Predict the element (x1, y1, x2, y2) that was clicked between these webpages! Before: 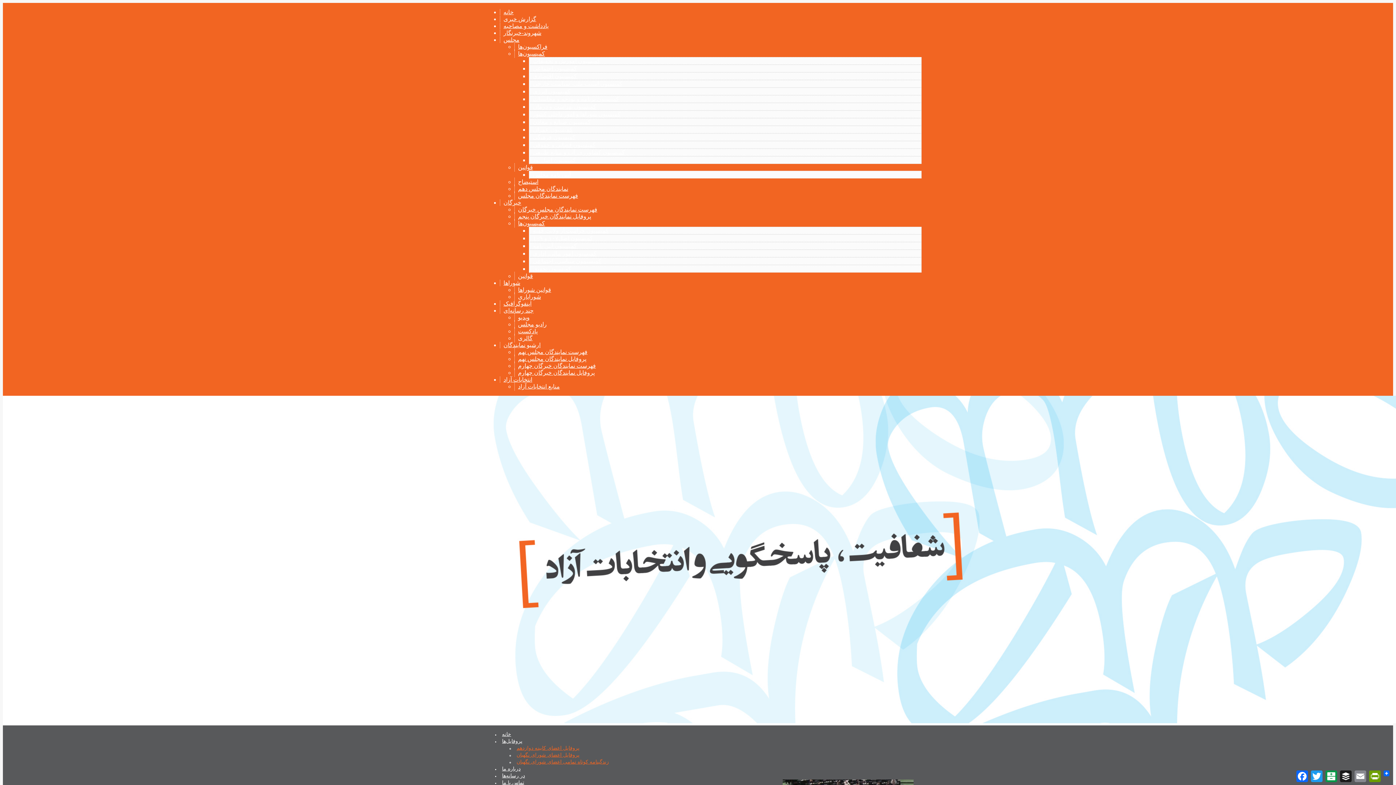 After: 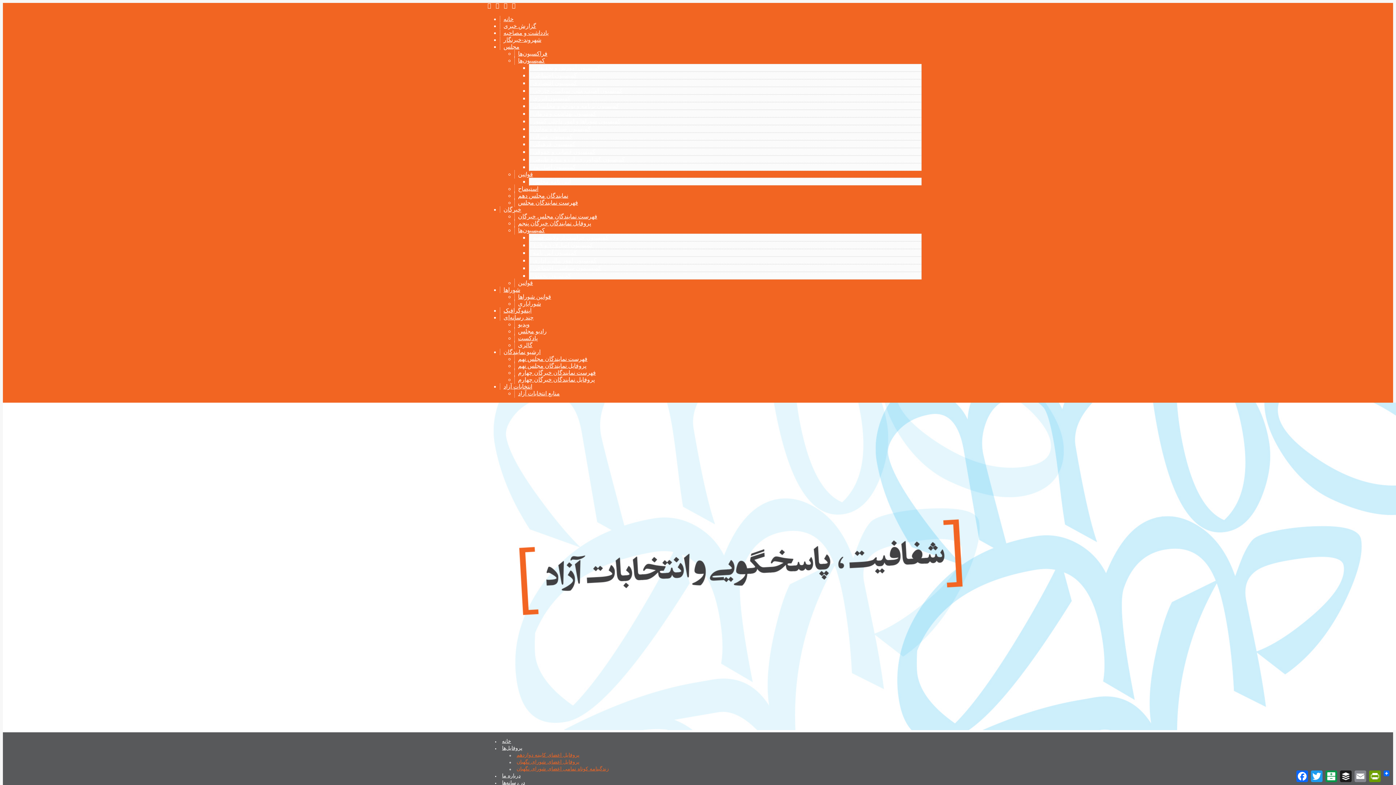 Action: label: مجلس bbox: (500, 36, 519, 42)